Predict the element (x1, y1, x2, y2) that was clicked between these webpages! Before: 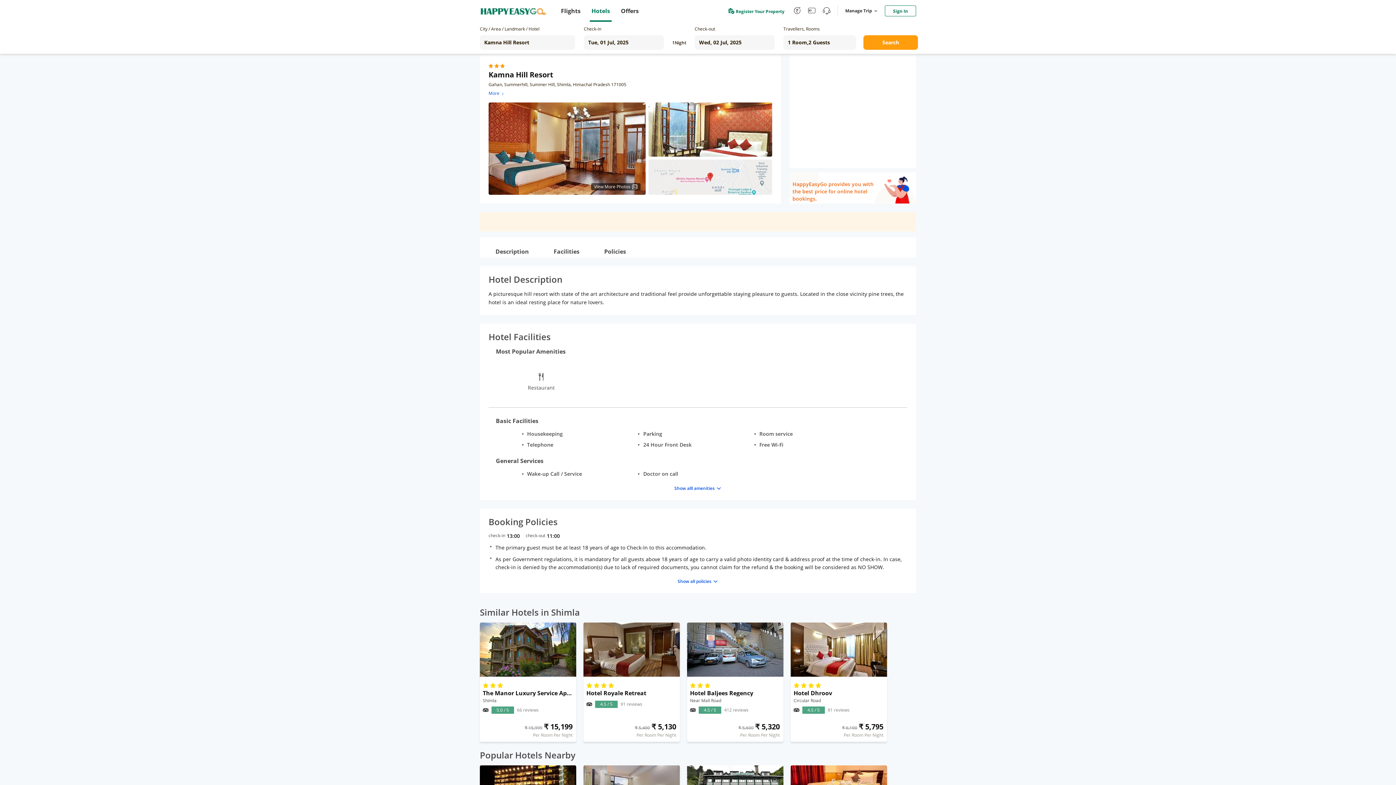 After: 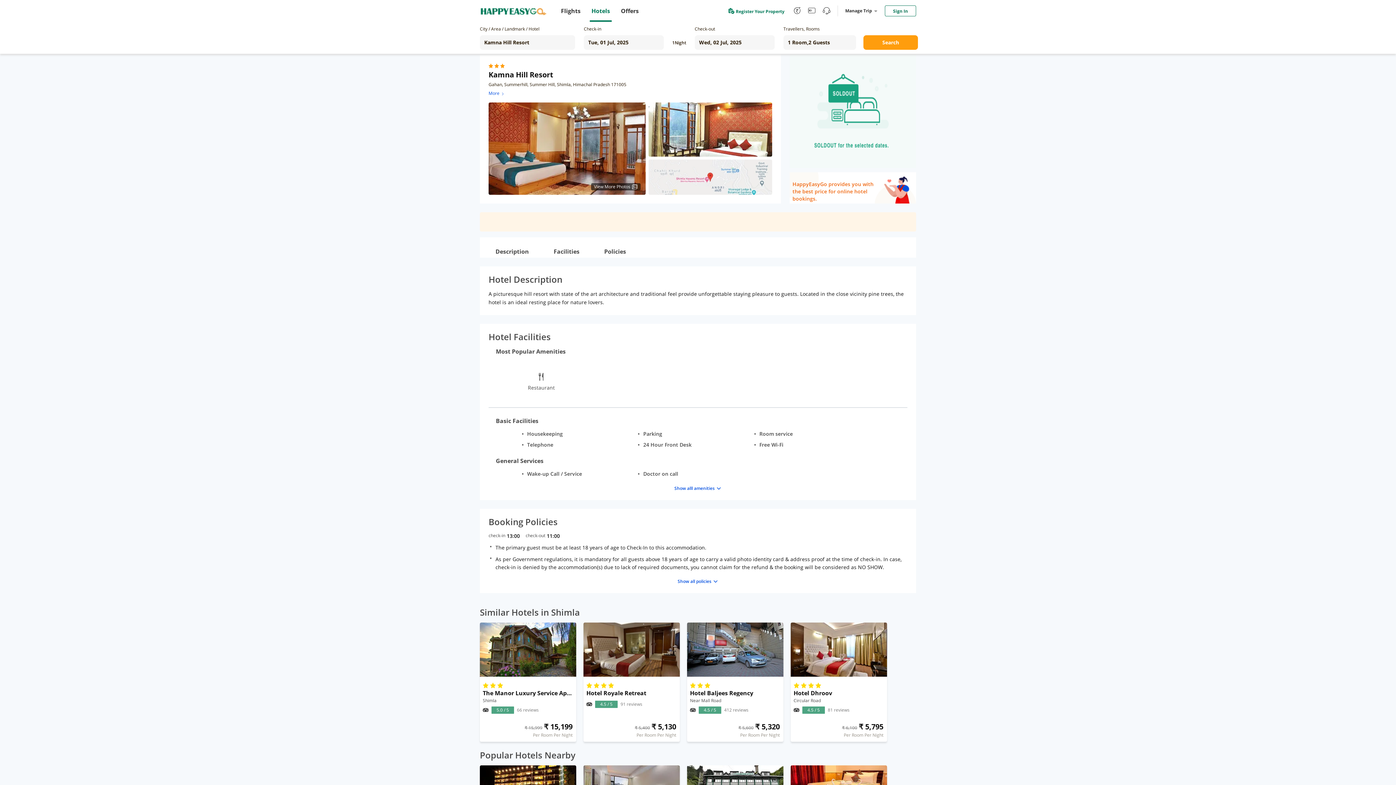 Action: label: Search bbox: (863, 35, 918, 49)